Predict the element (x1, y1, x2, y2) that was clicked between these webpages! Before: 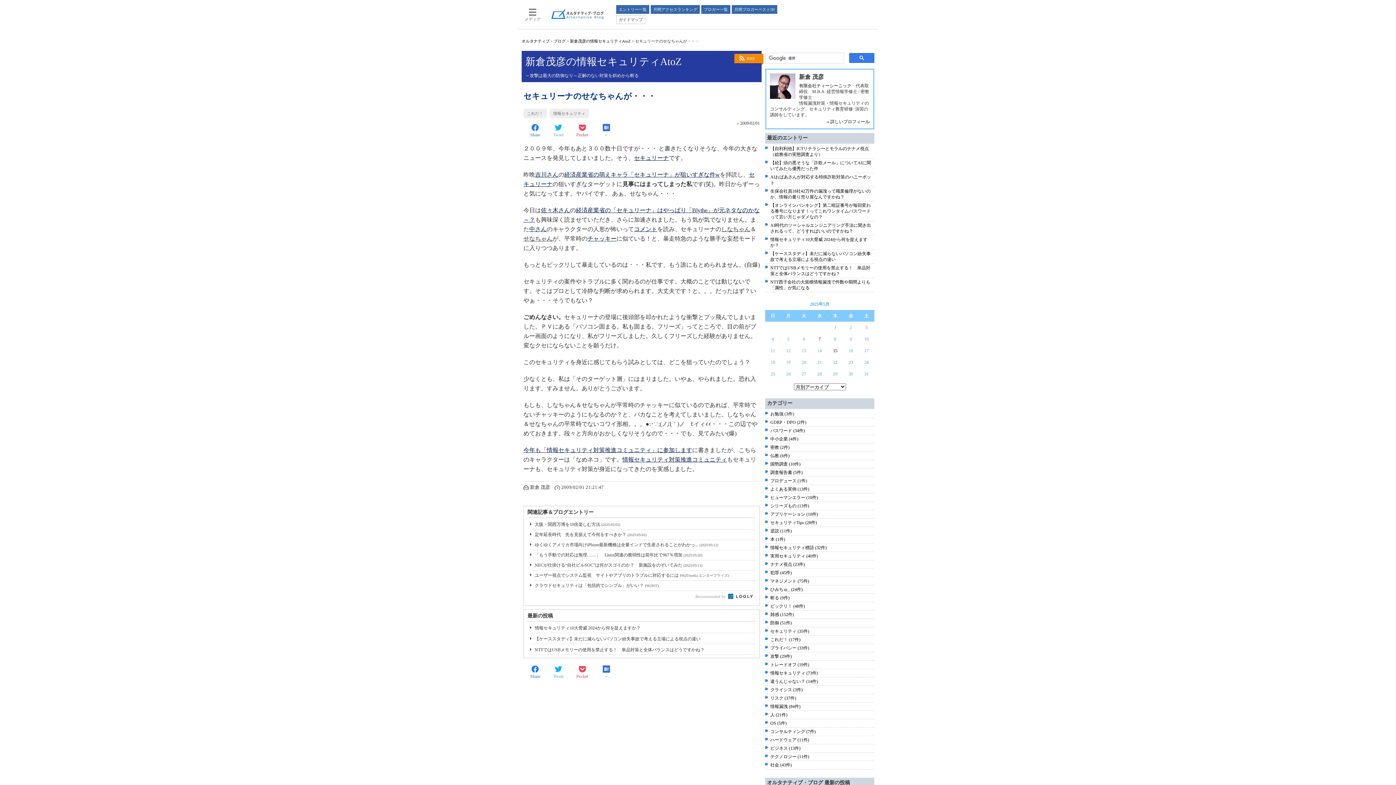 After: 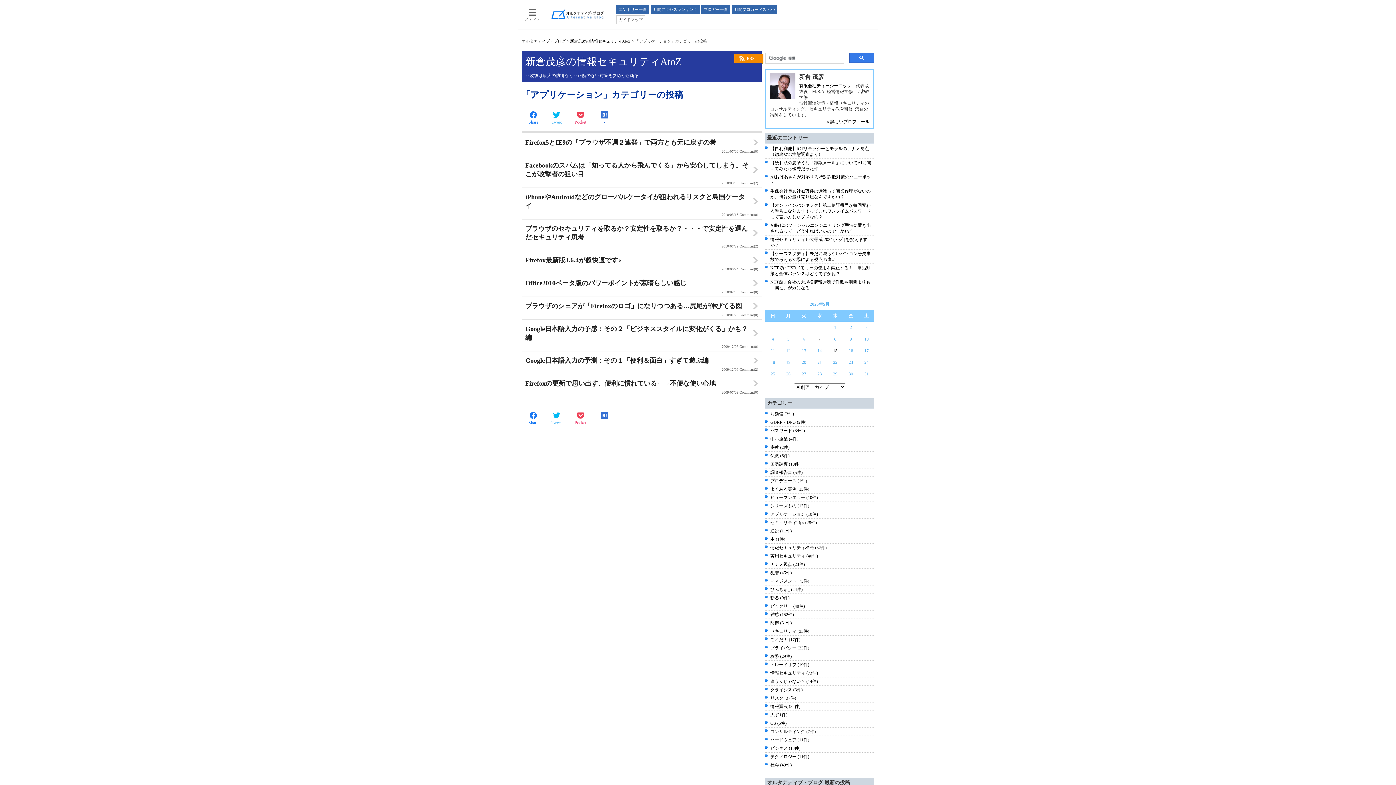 Action: bbox: (770, 512, 818, 517) label: アプリケーション (10件)